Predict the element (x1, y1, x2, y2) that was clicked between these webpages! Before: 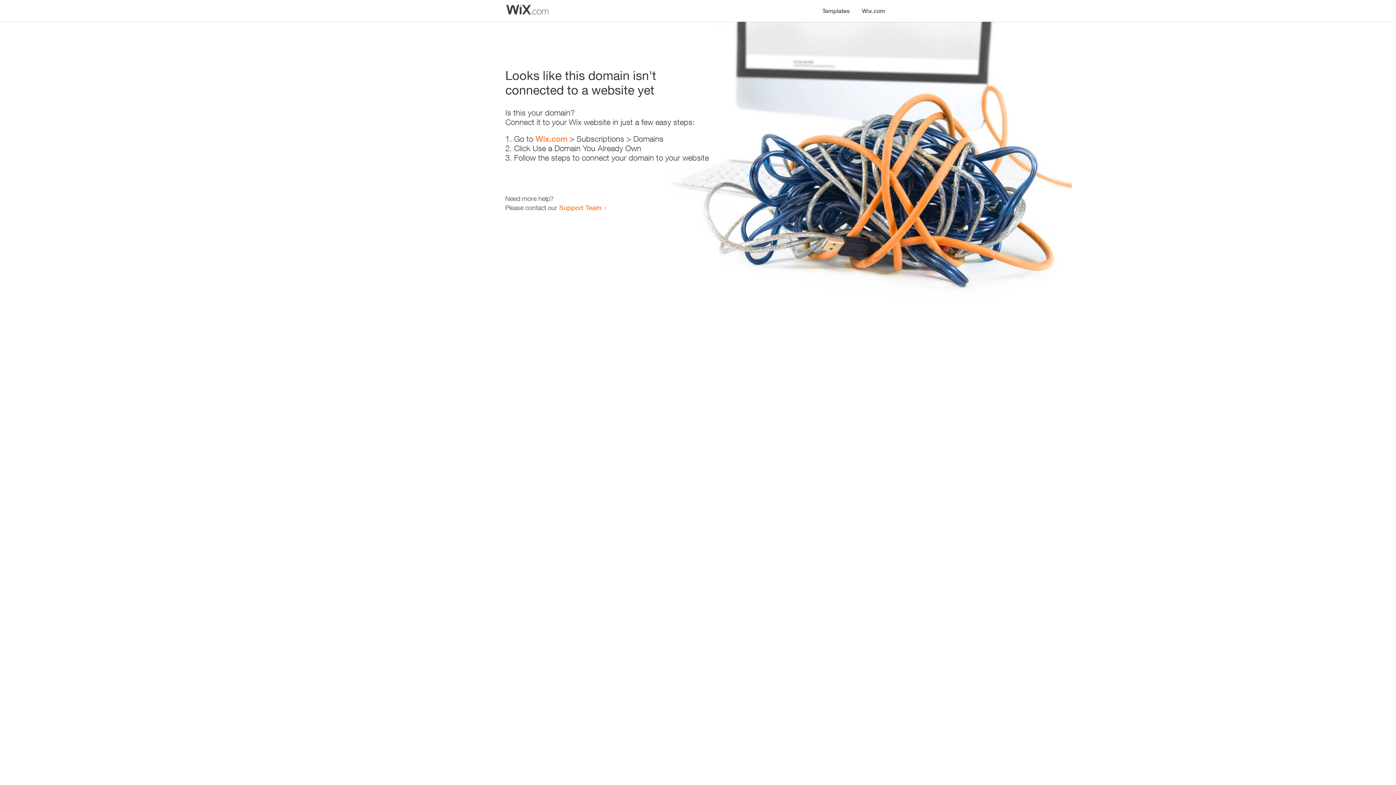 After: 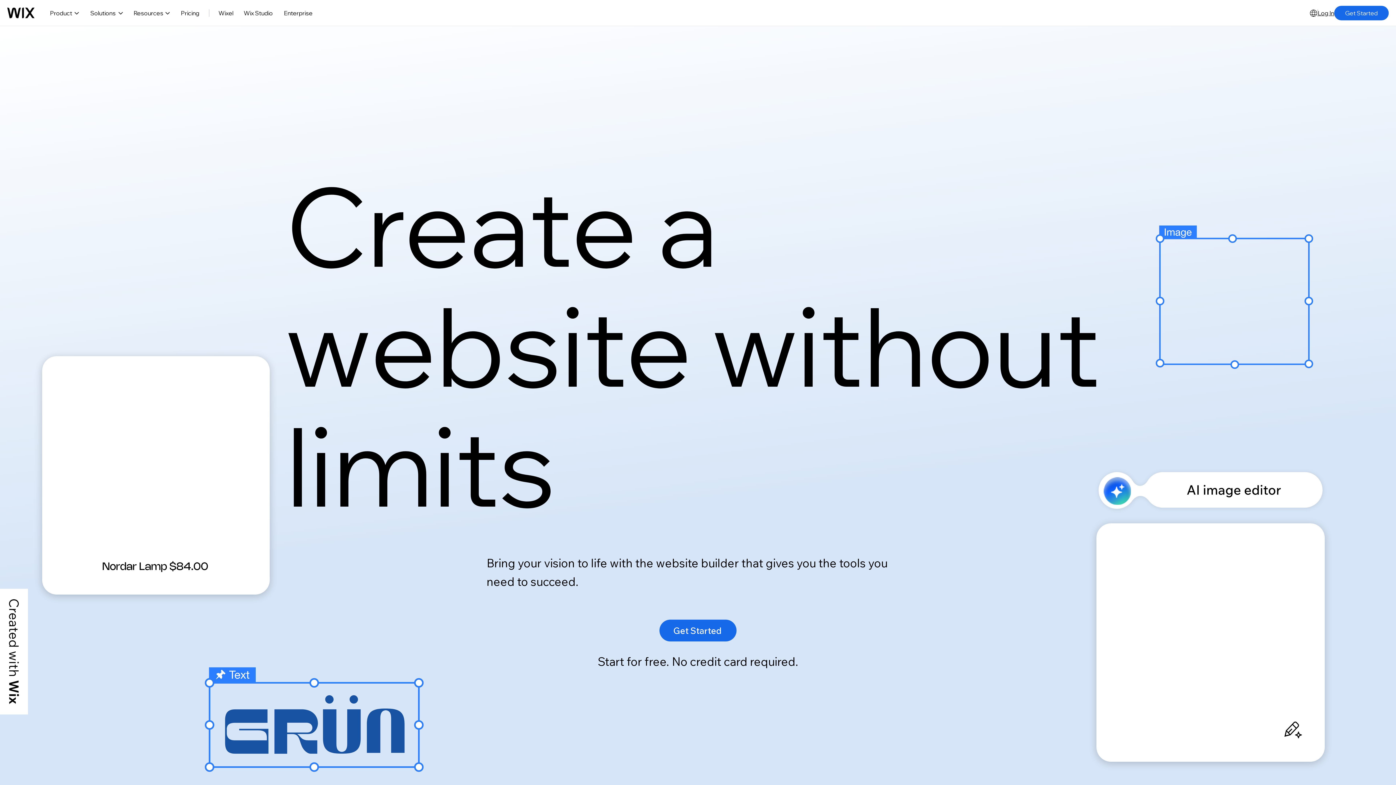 Action: label: Wix.com bbox: (856, 0, 890, 14)